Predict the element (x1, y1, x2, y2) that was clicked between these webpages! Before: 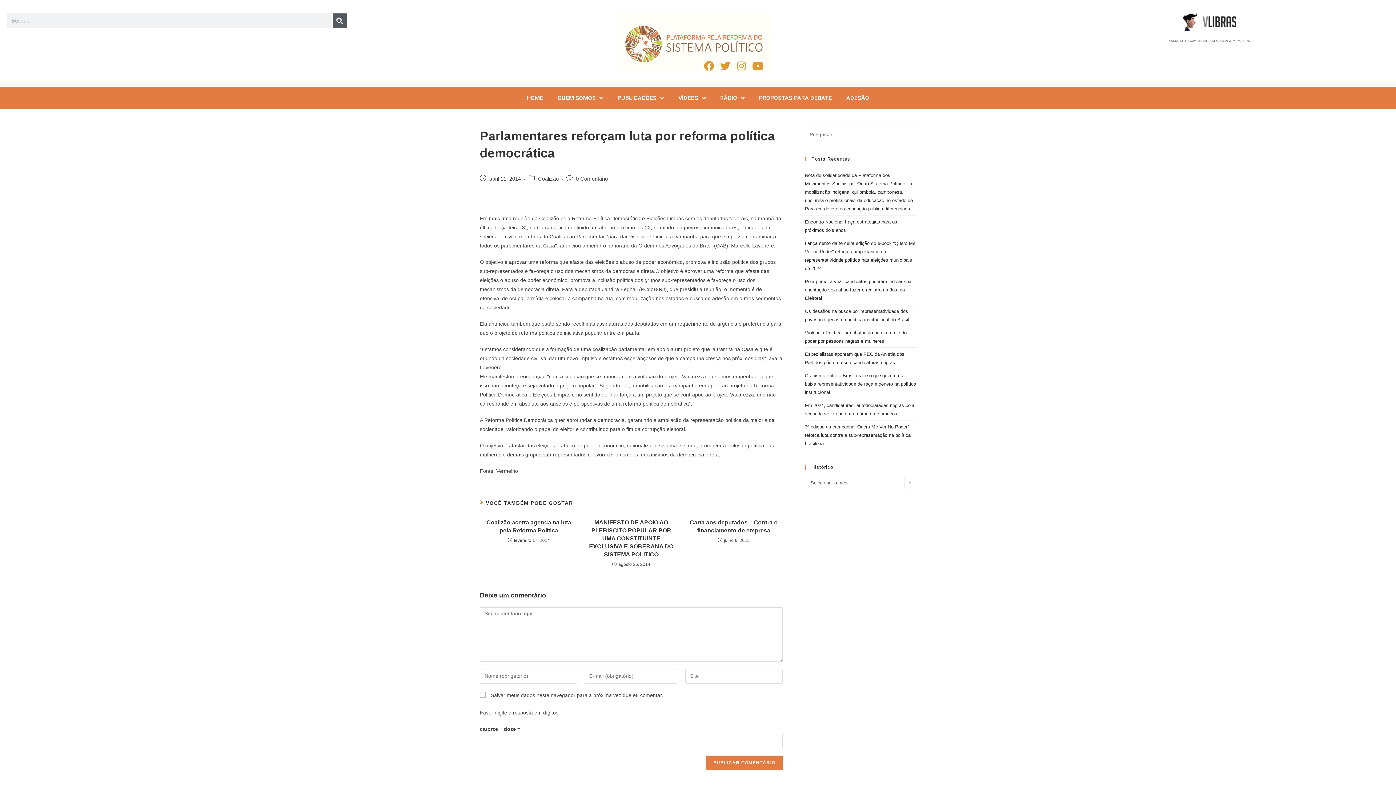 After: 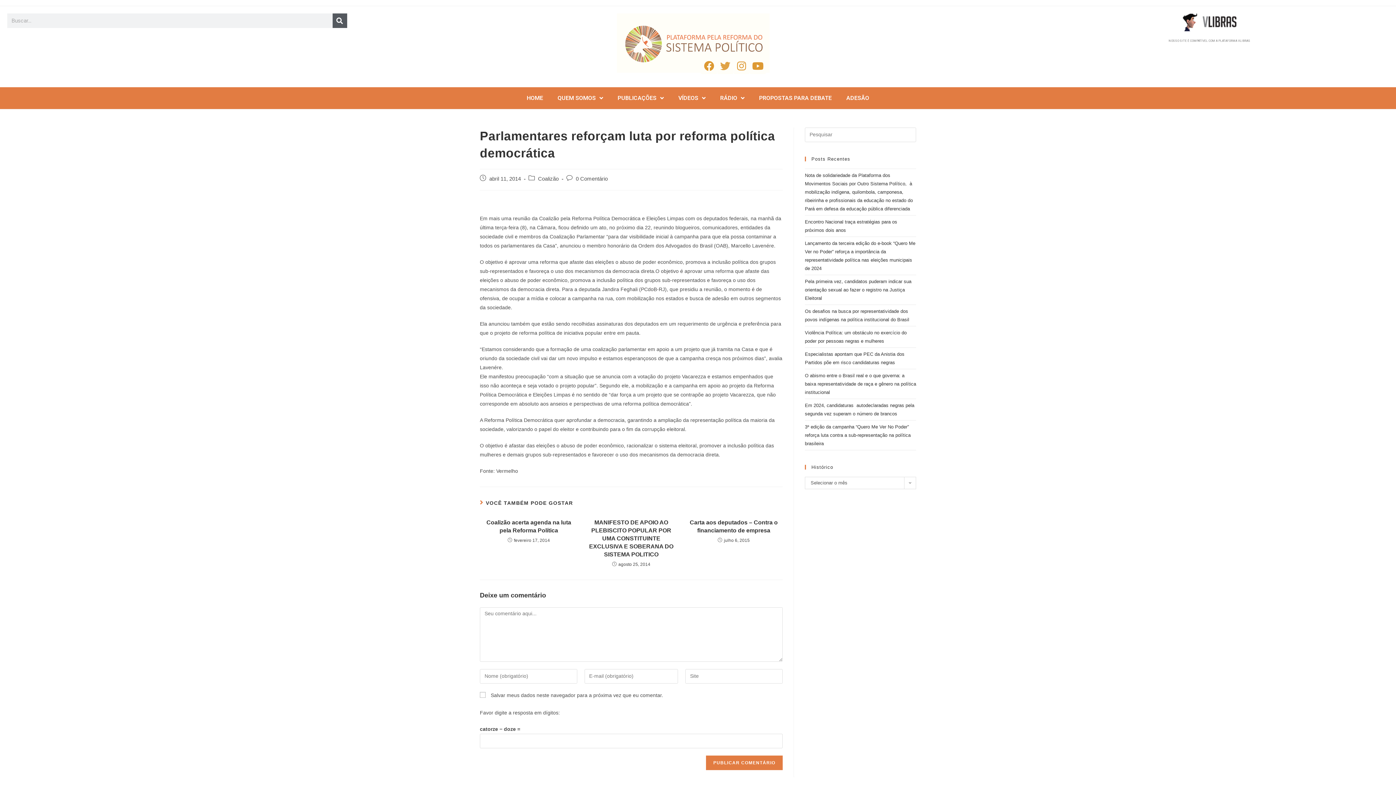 Action: bbox: (717, 58, 733, 74) label: Twitter